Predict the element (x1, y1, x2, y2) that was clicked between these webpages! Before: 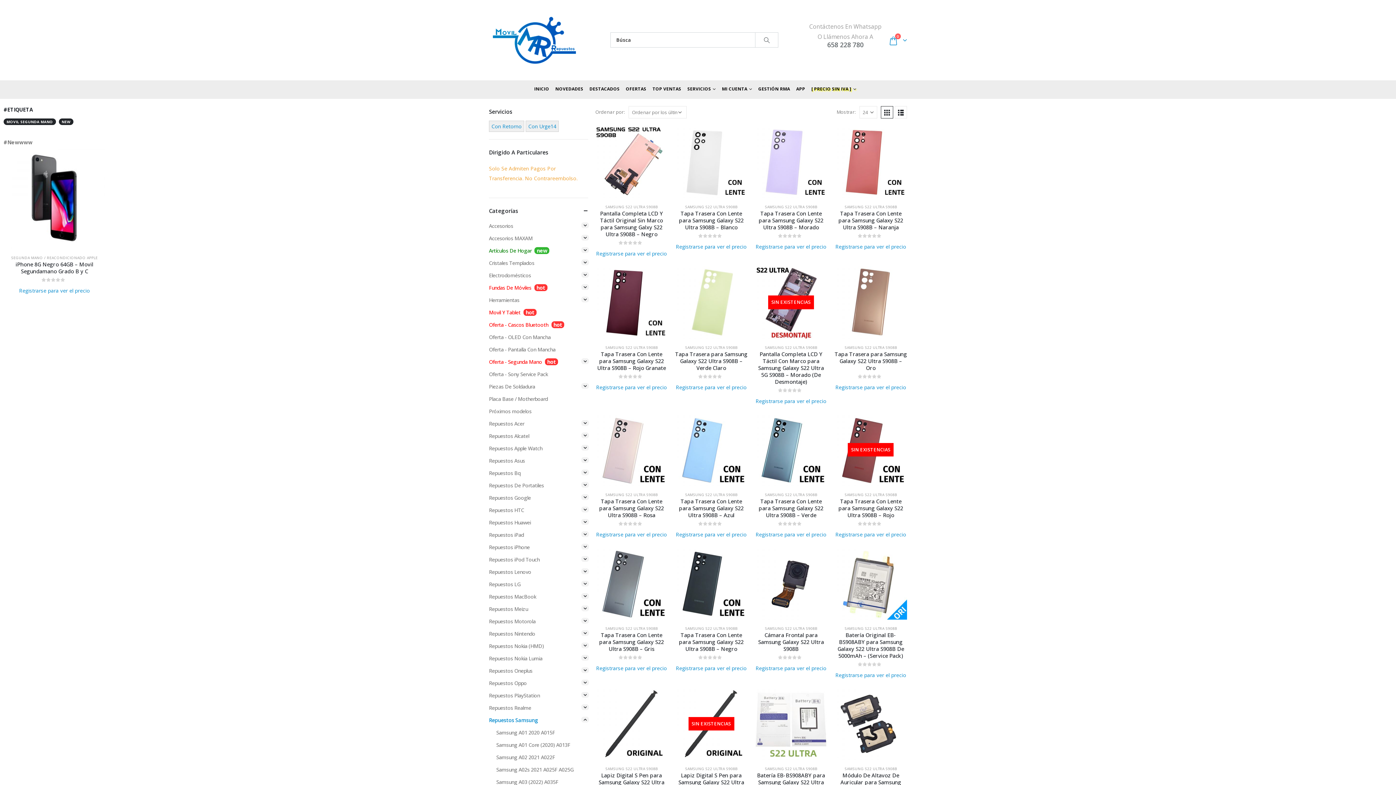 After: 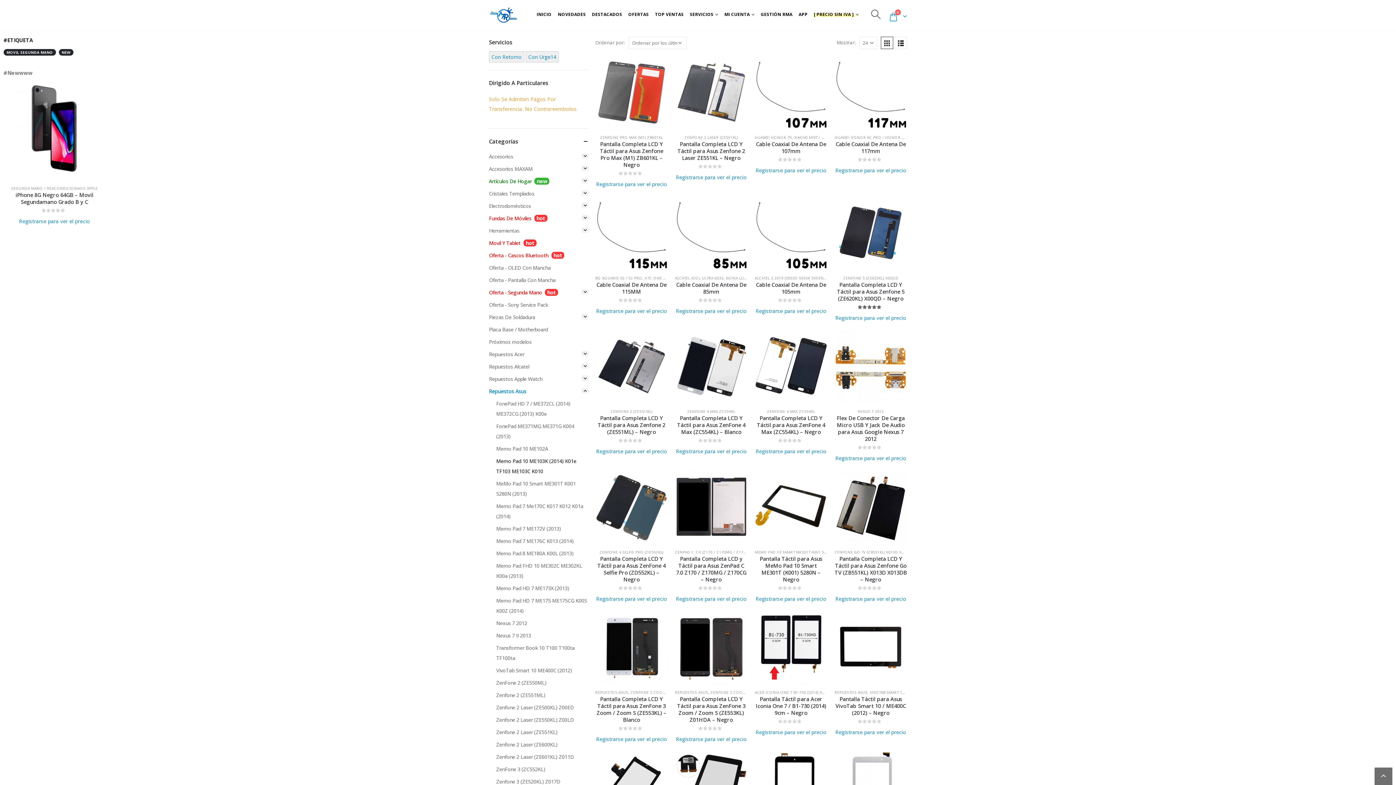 Action: bbox: (489, 454, 525, 467) label: Repuestos Asus